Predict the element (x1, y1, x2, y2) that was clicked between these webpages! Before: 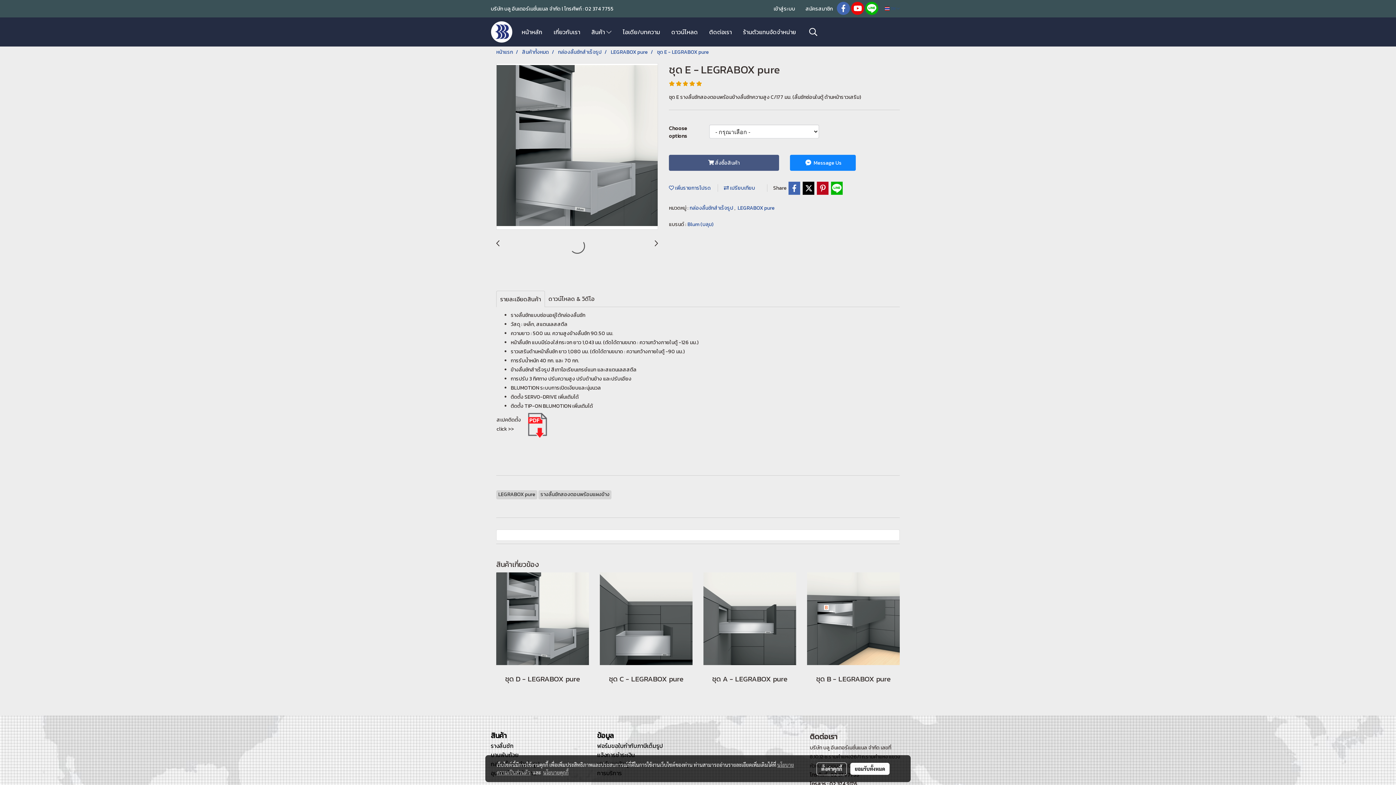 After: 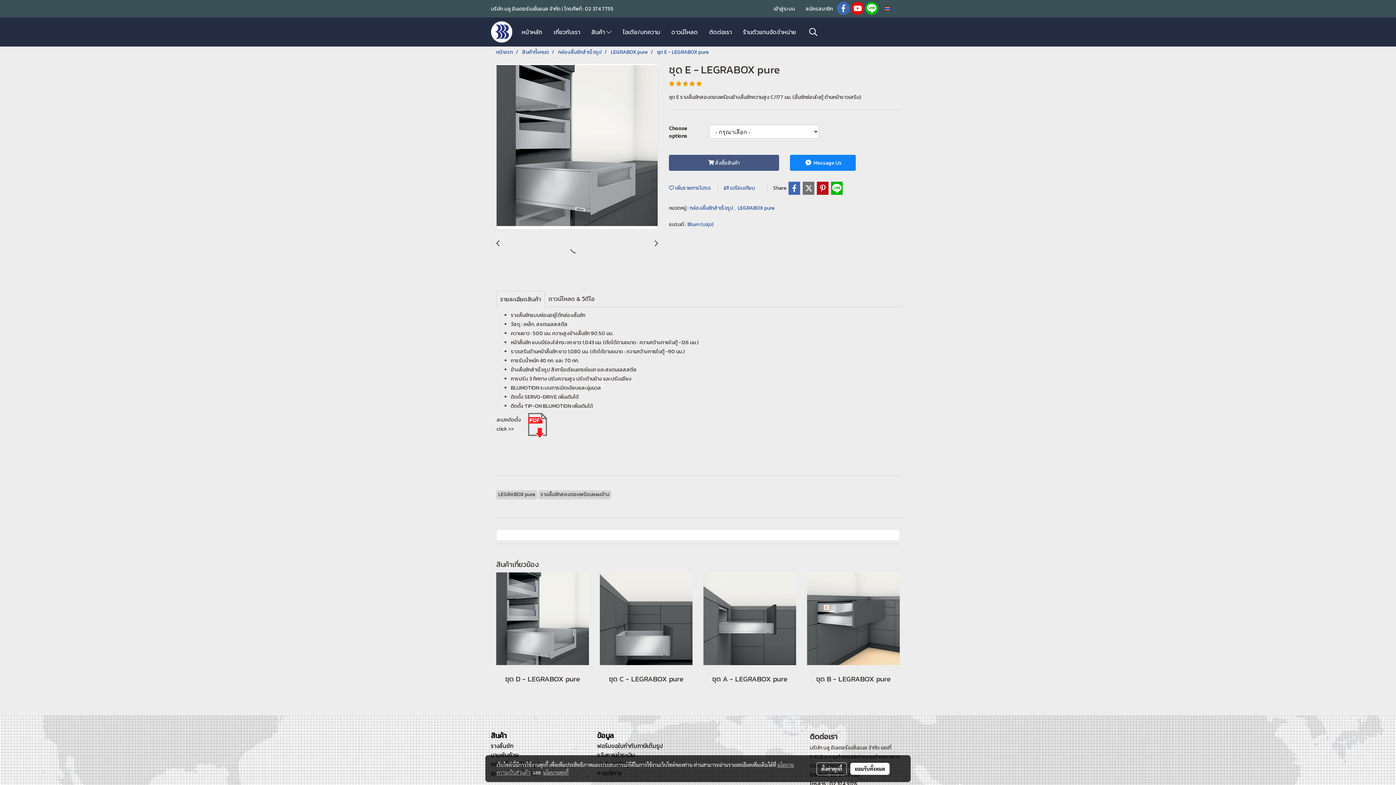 Action: bbox: (802, 181, 815, 194)